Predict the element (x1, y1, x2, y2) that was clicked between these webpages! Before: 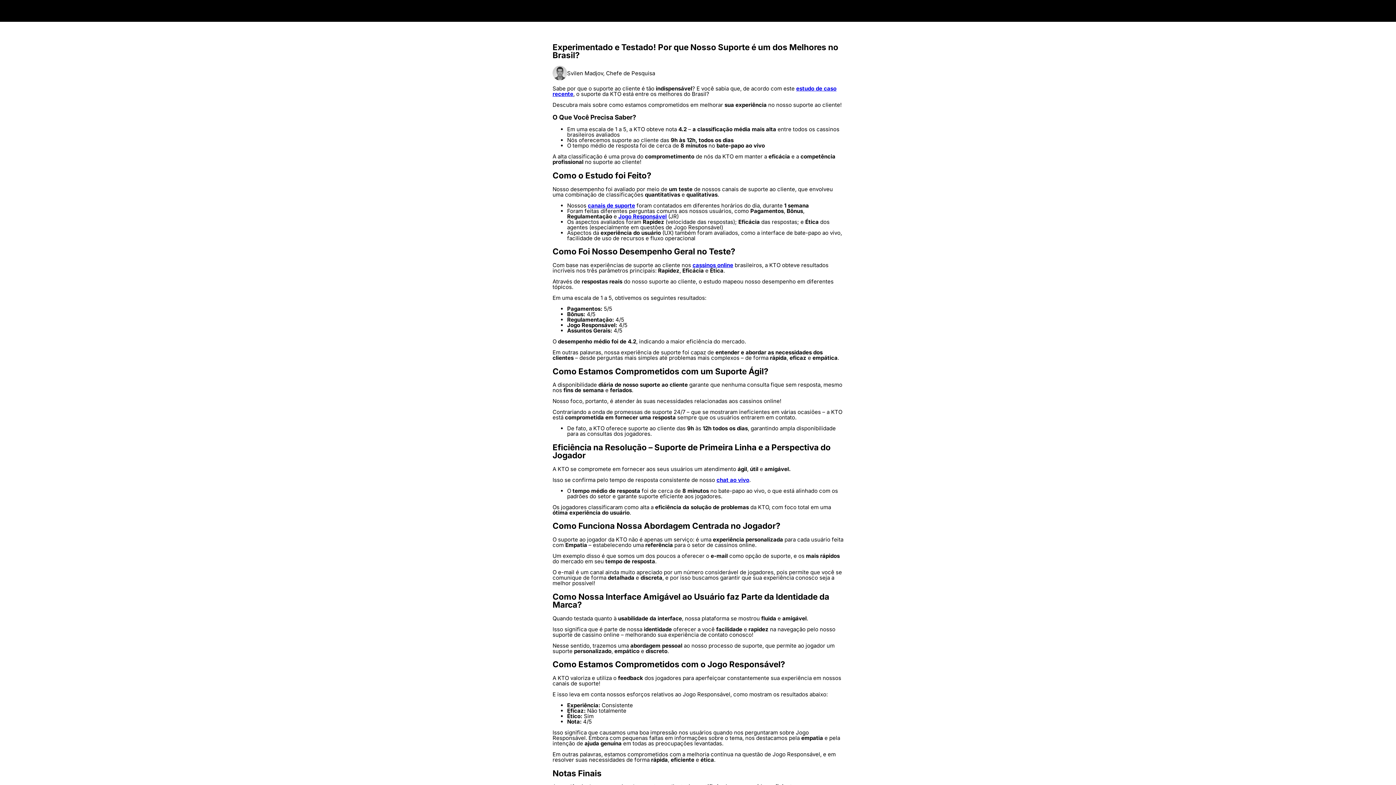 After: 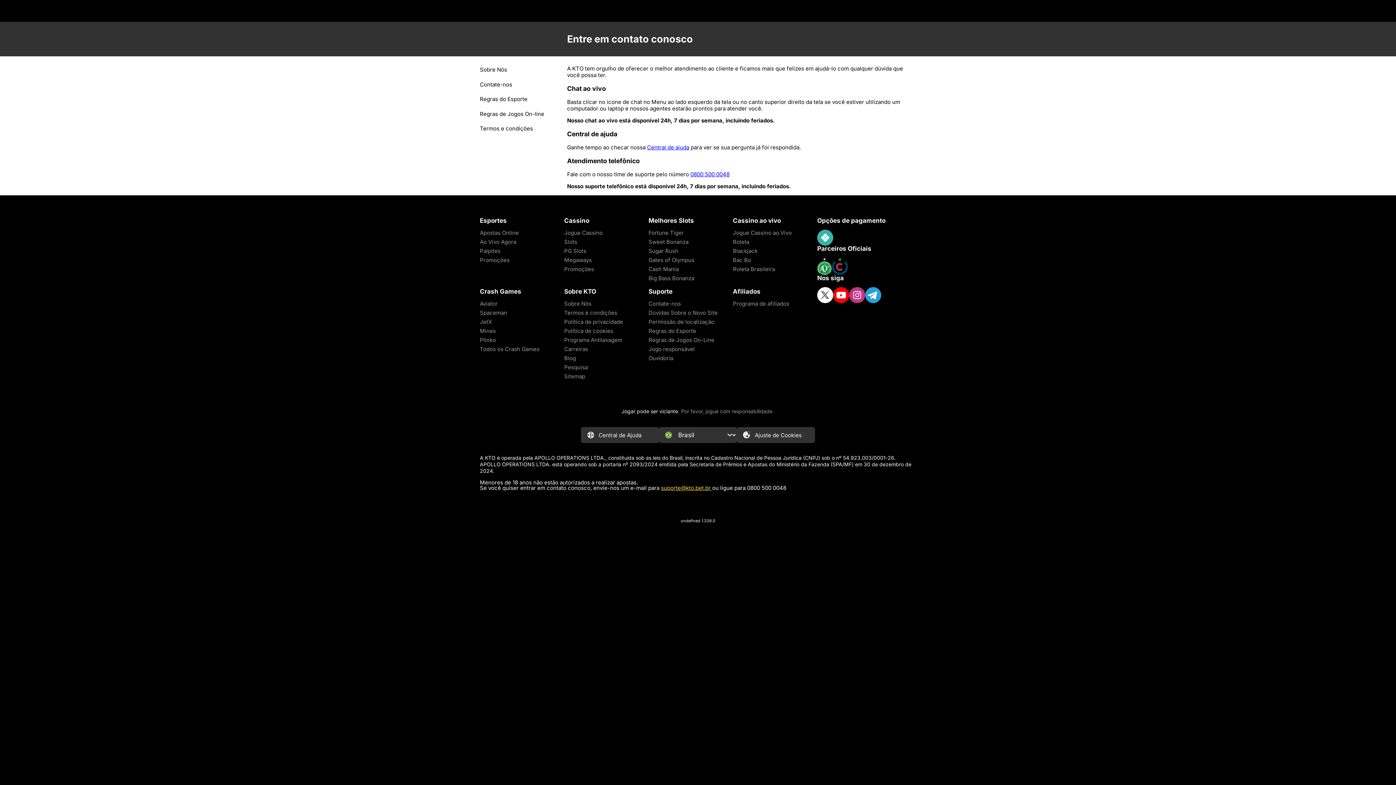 Action: label: chat ao vivo bbox: (716, 476, 749, 483)